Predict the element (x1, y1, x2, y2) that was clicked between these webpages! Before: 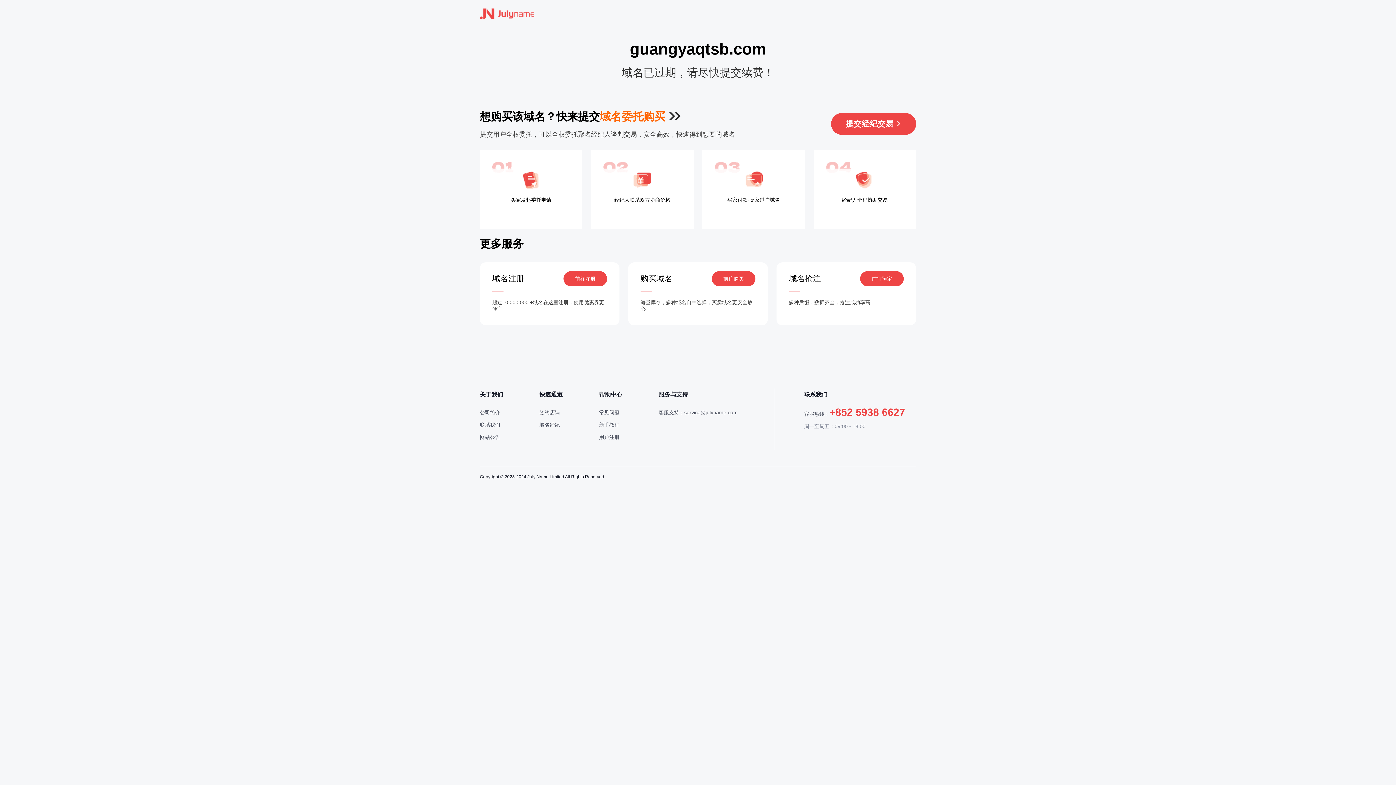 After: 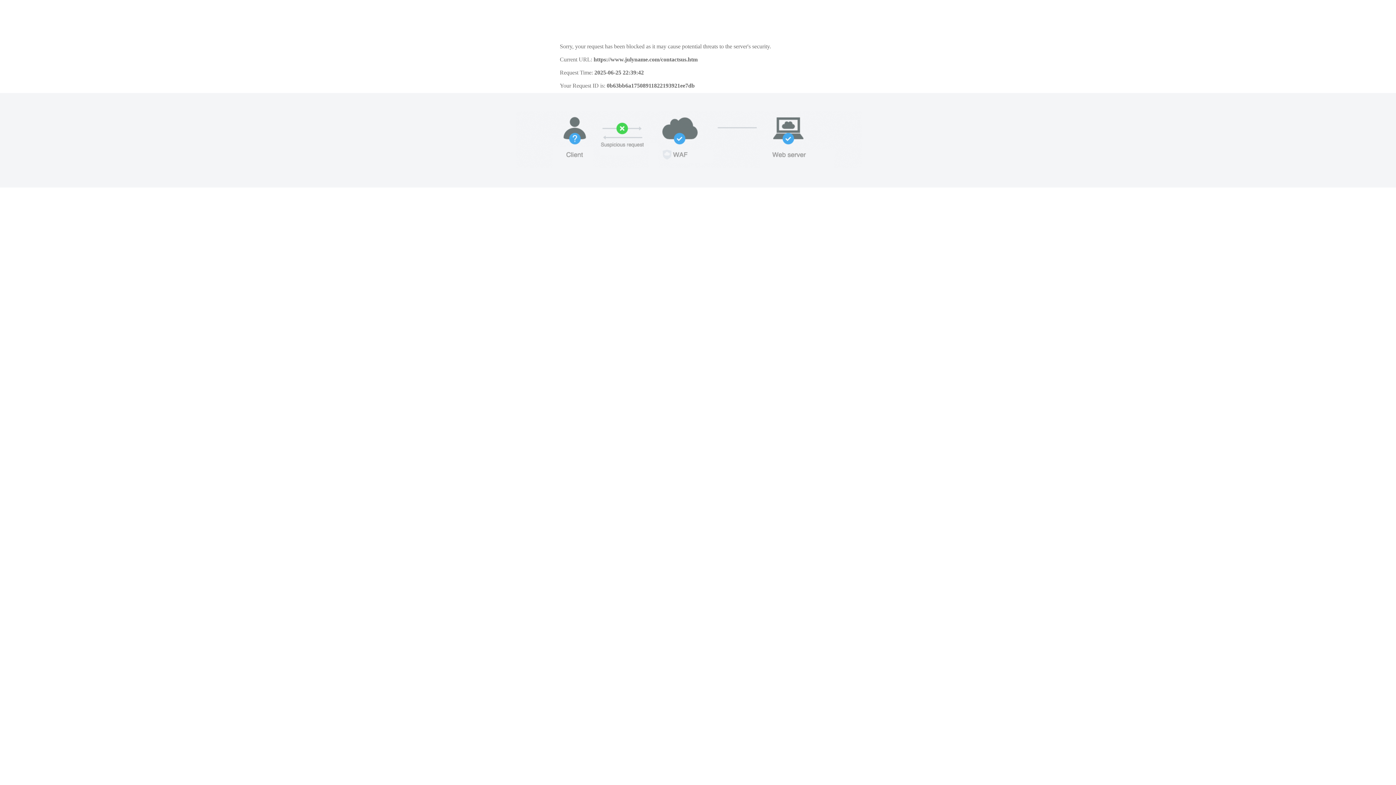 Action: label: 联系我们 bbox: (480, 422, 500, 428)